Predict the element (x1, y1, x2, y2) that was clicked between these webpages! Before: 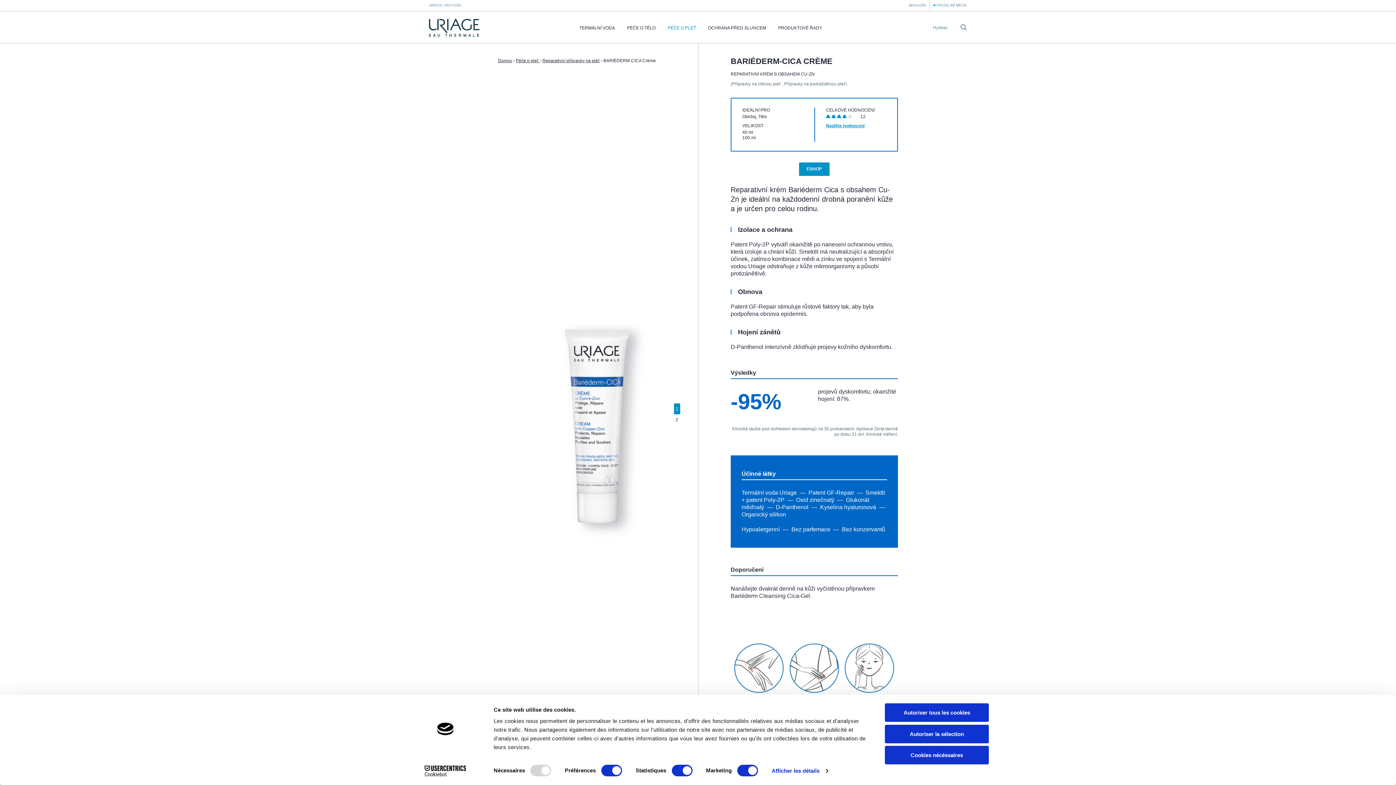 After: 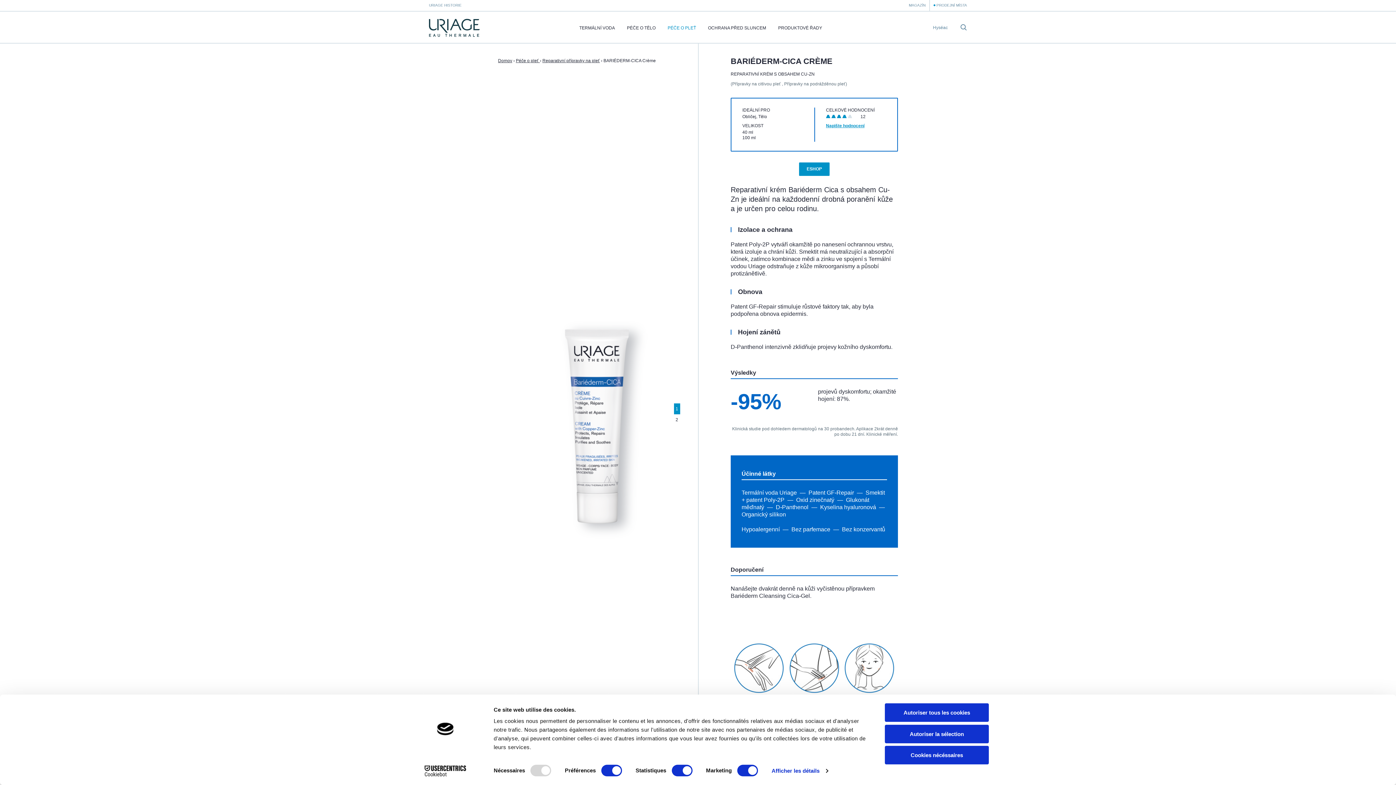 Action: label: Cookiebot - opens in a new window bbox: (413, 765, 477, 776)